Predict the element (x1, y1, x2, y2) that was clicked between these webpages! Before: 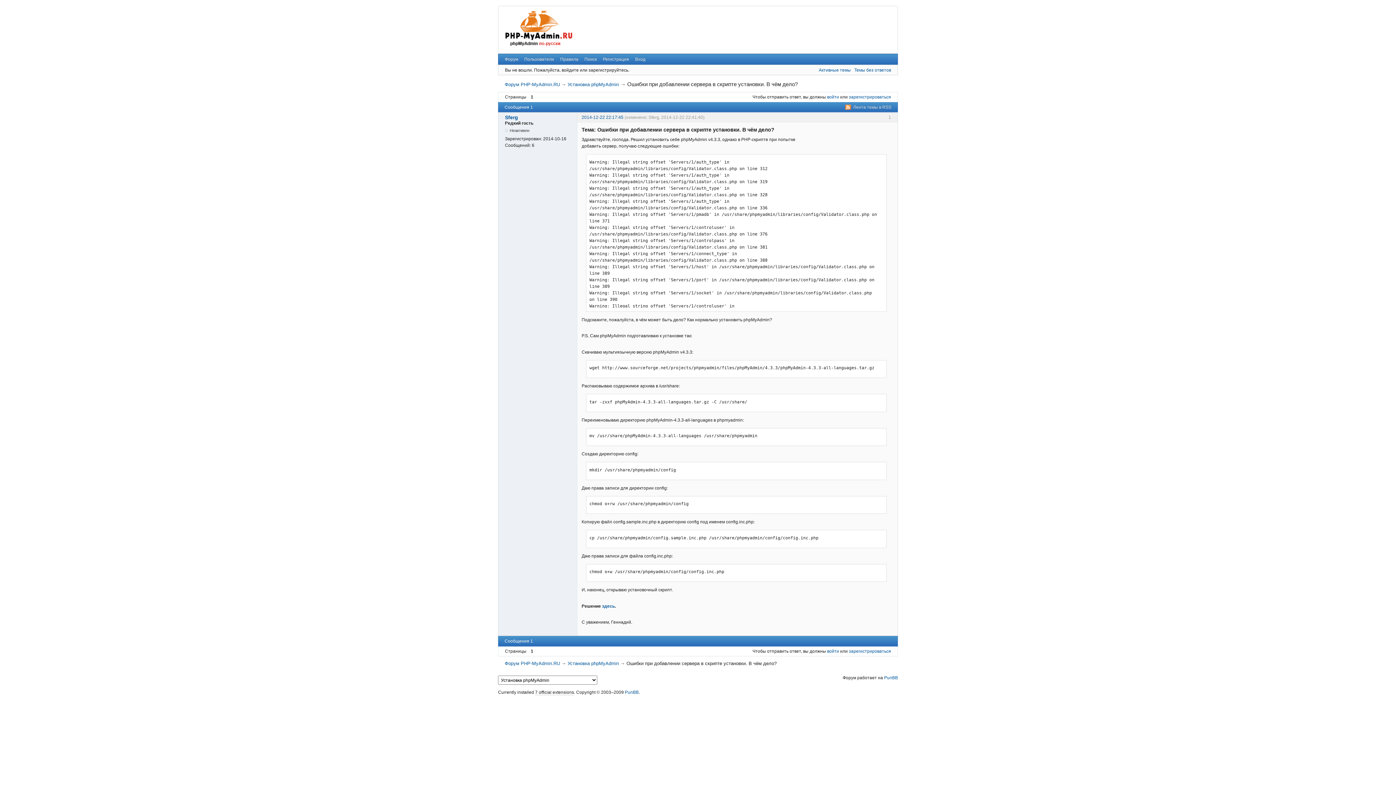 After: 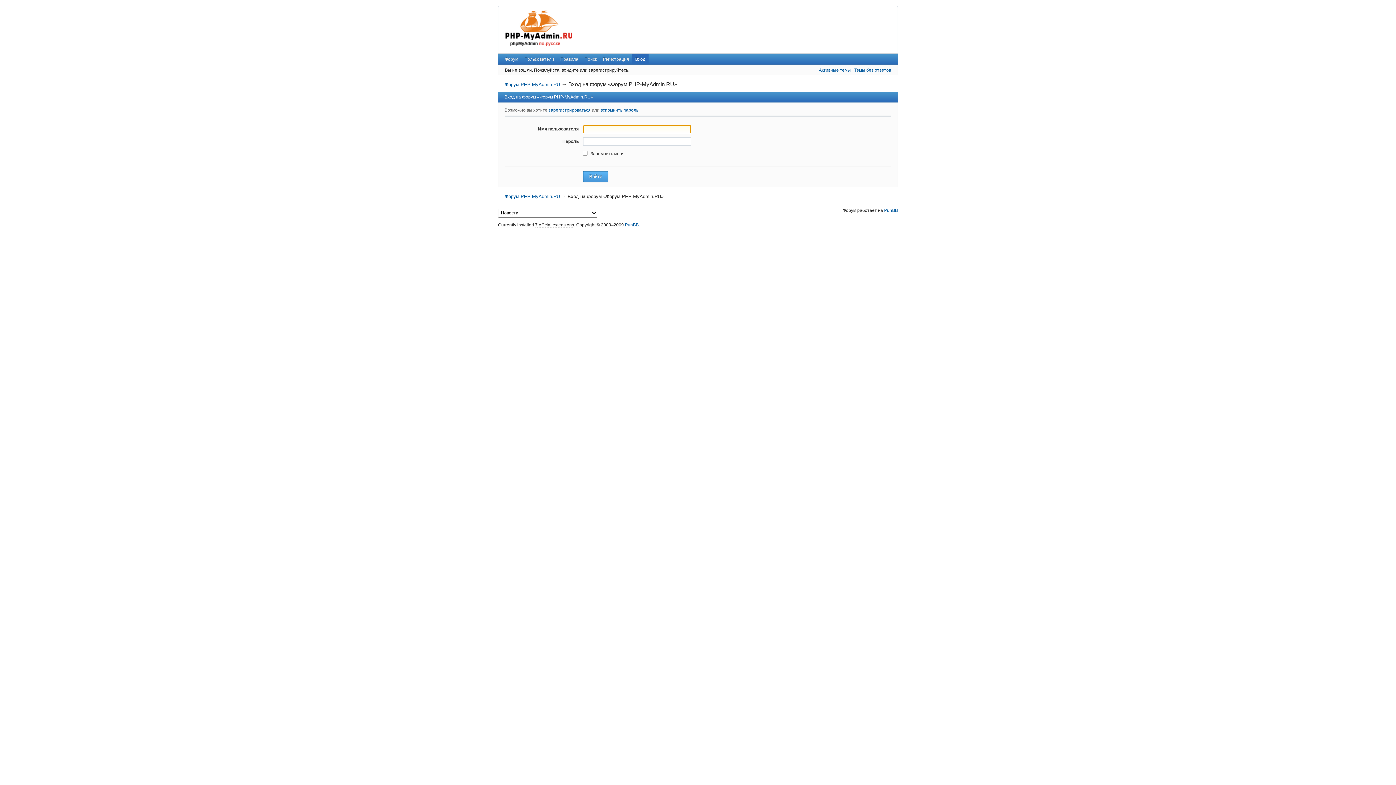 Action: label: Вход bbox: (632, 54, 648, 64)